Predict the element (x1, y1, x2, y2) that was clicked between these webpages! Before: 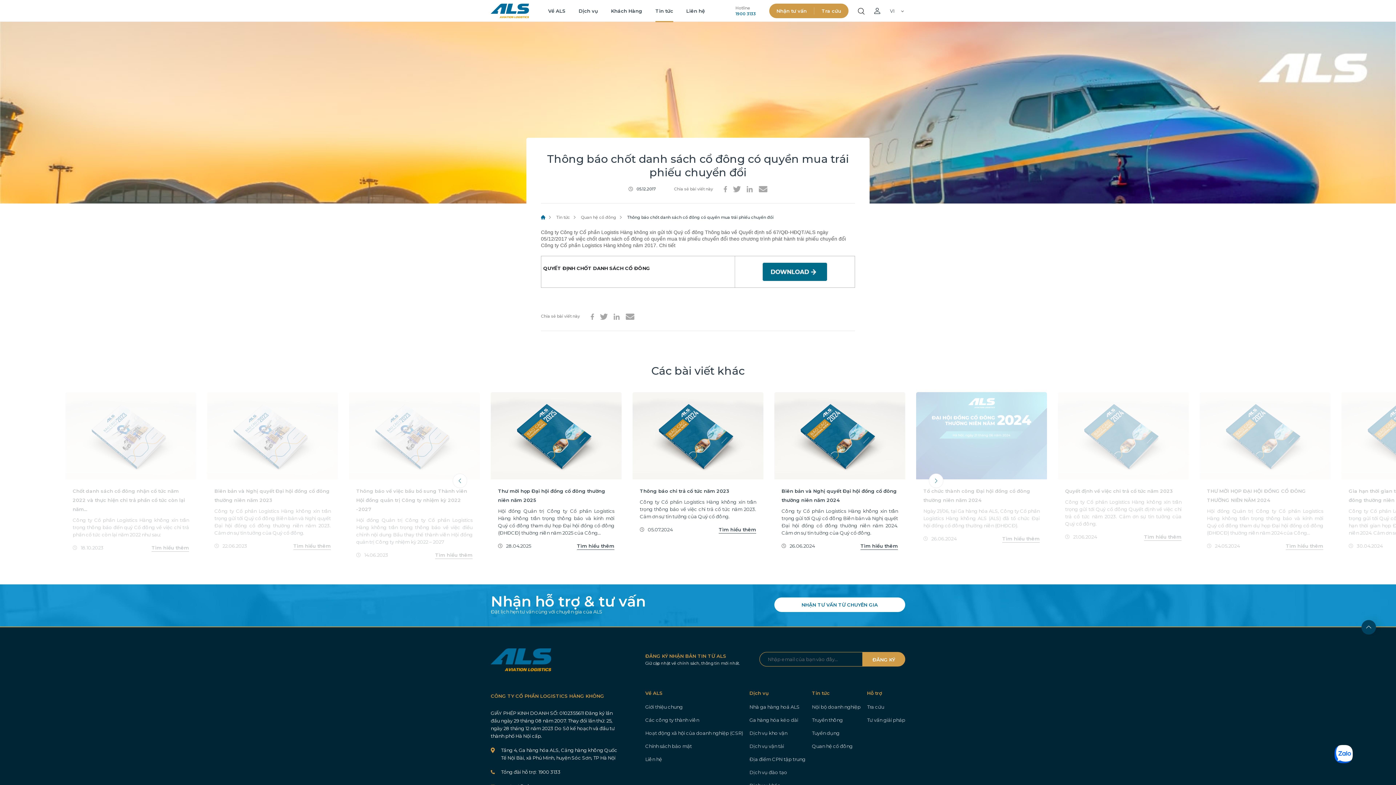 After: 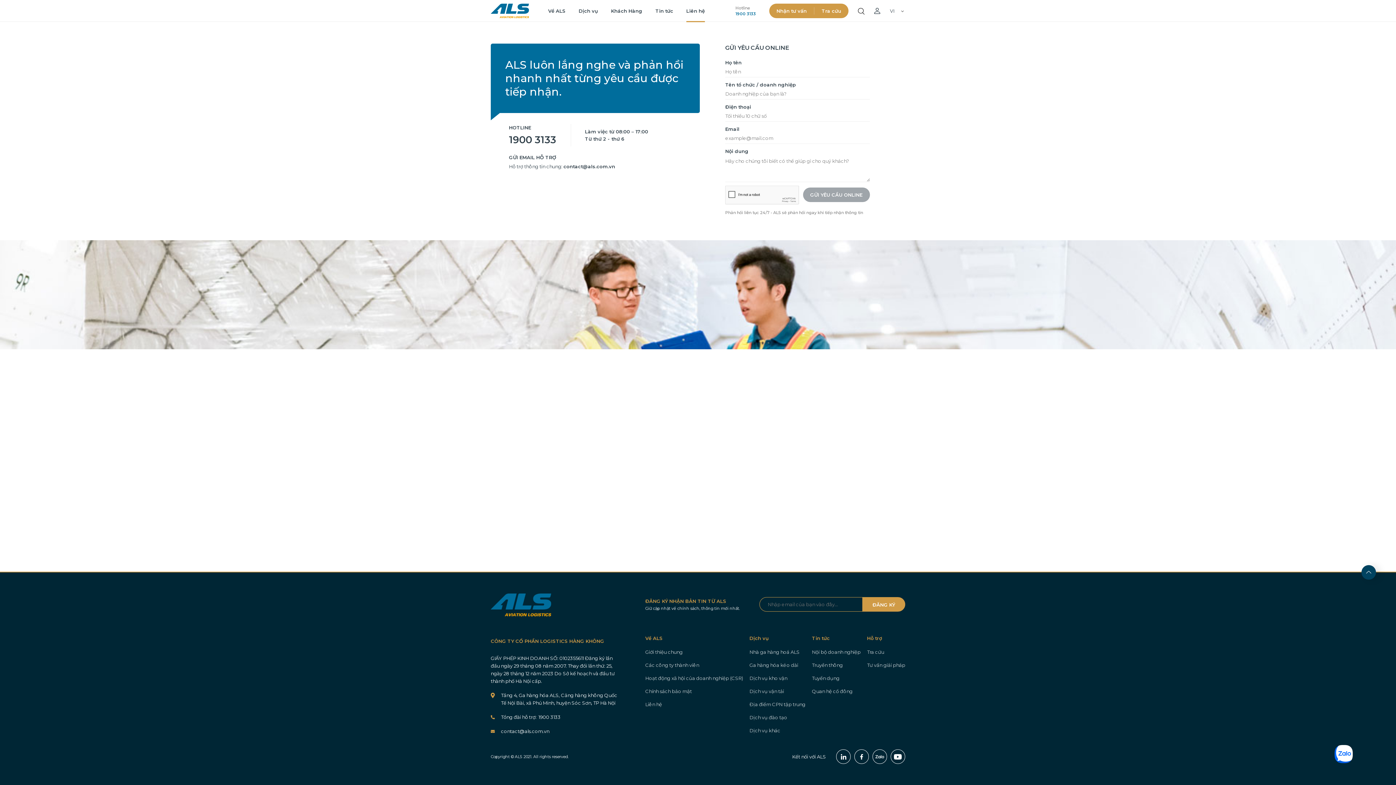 Action: label: Liên hệ bbox: (645, 755, 662, 763)